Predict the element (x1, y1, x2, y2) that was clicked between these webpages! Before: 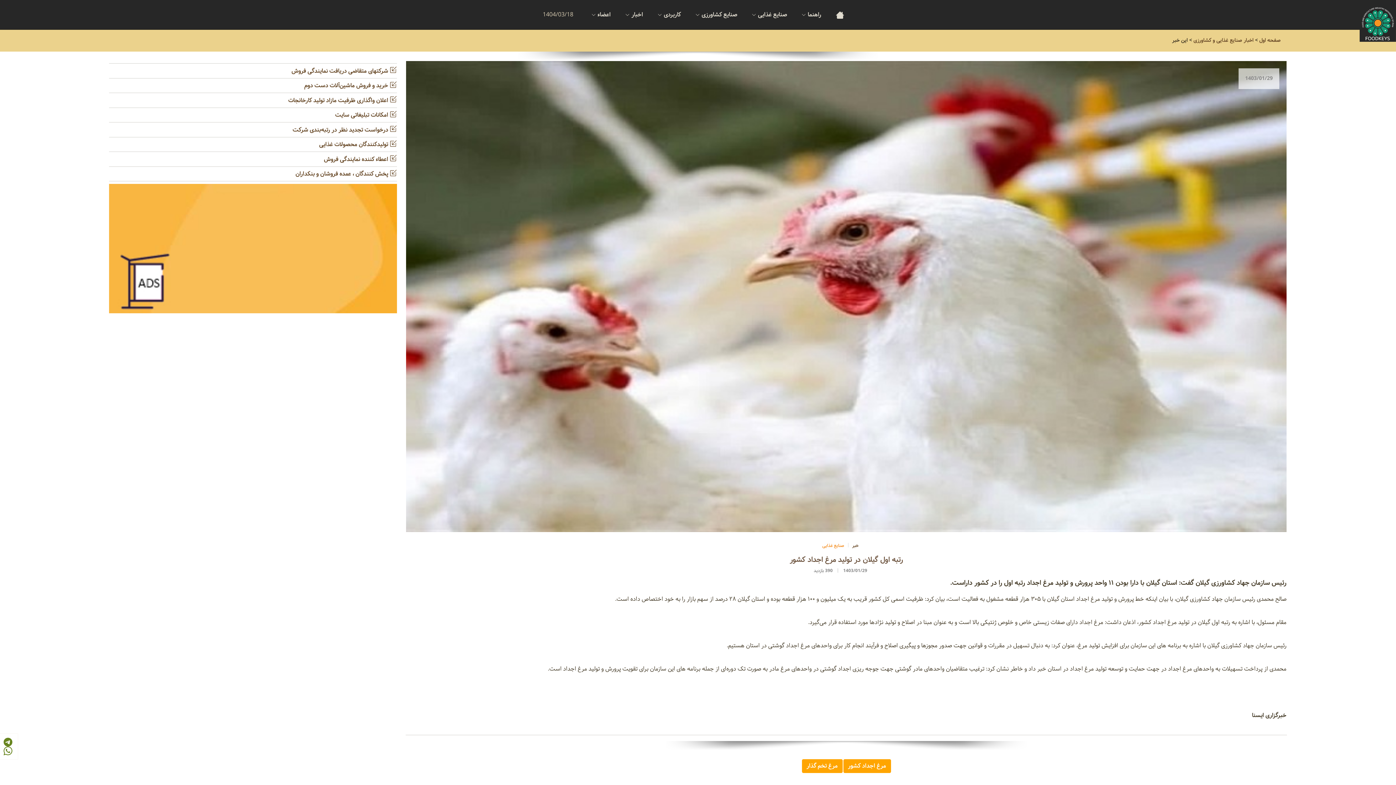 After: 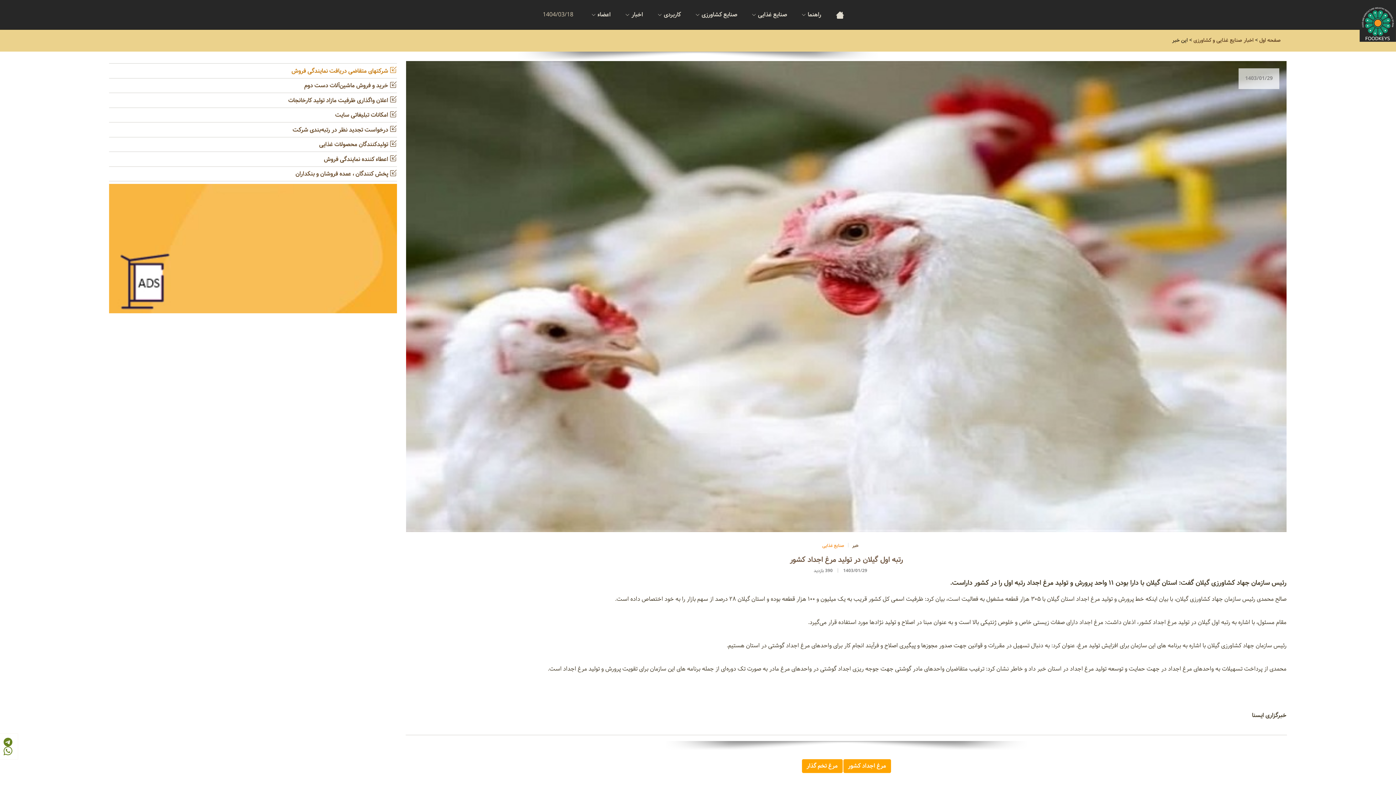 Action: label:  شرکتهای متقاضی دریافت نمایندگی فروش bbox: (291, 66, 397, 75)